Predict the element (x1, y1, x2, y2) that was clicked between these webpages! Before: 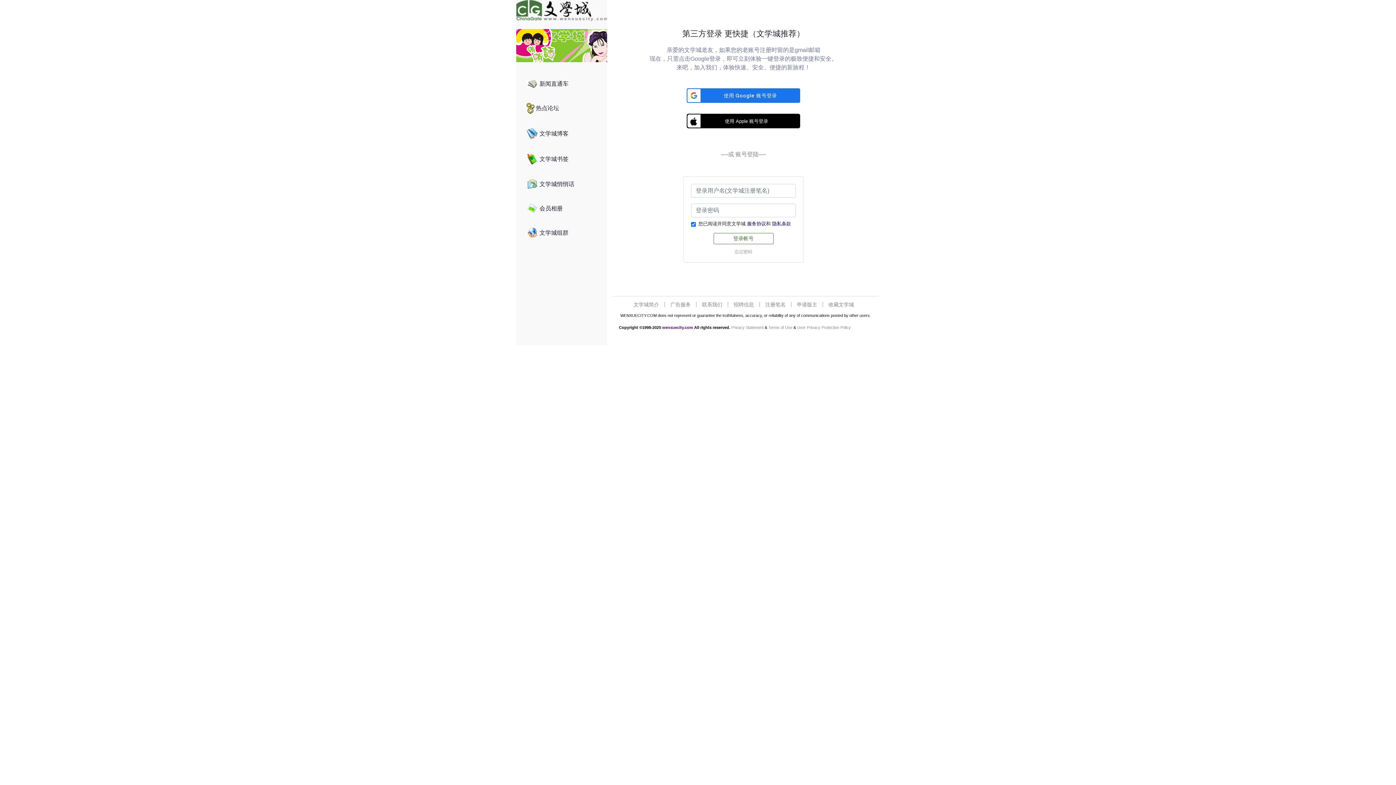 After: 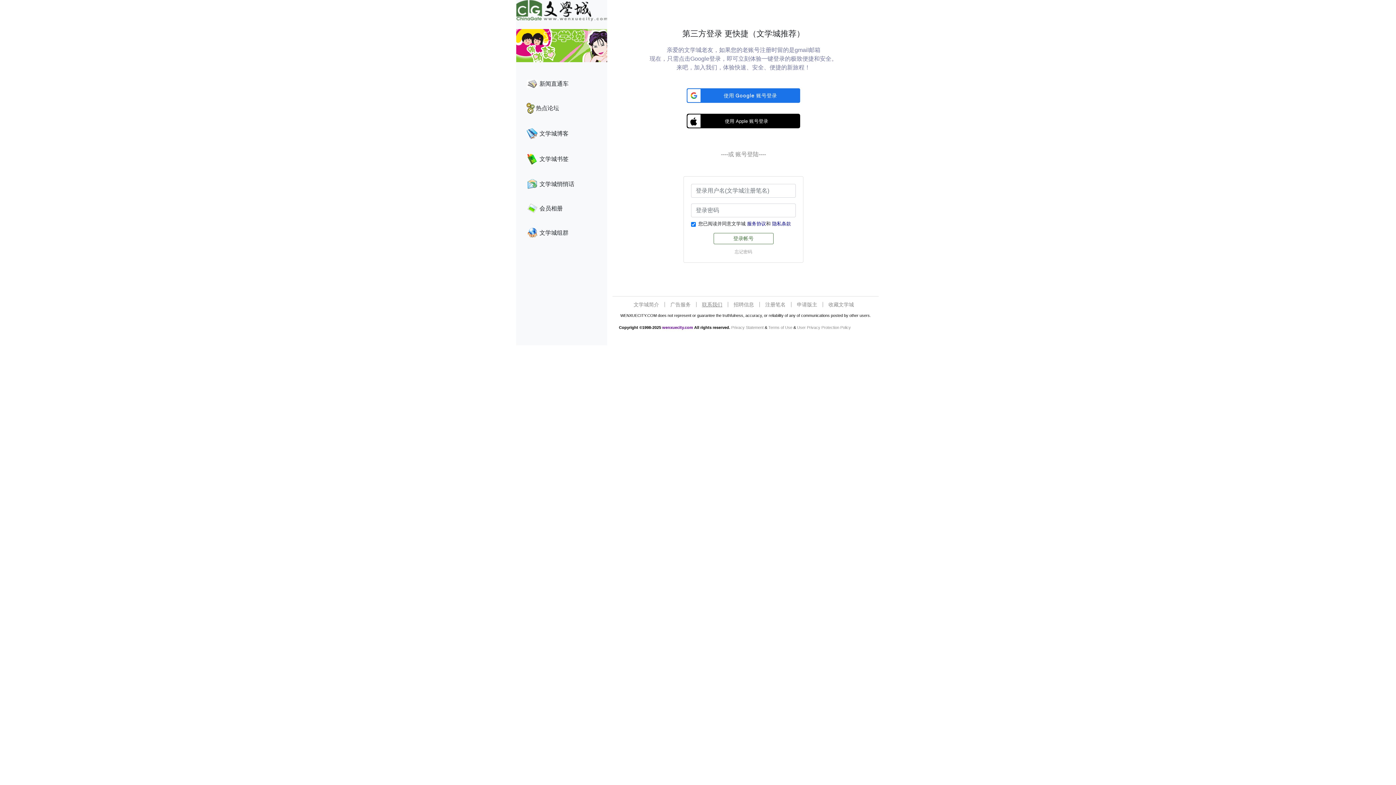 Action: label: 联系我们 bbox: (702, 301, 722, 307)